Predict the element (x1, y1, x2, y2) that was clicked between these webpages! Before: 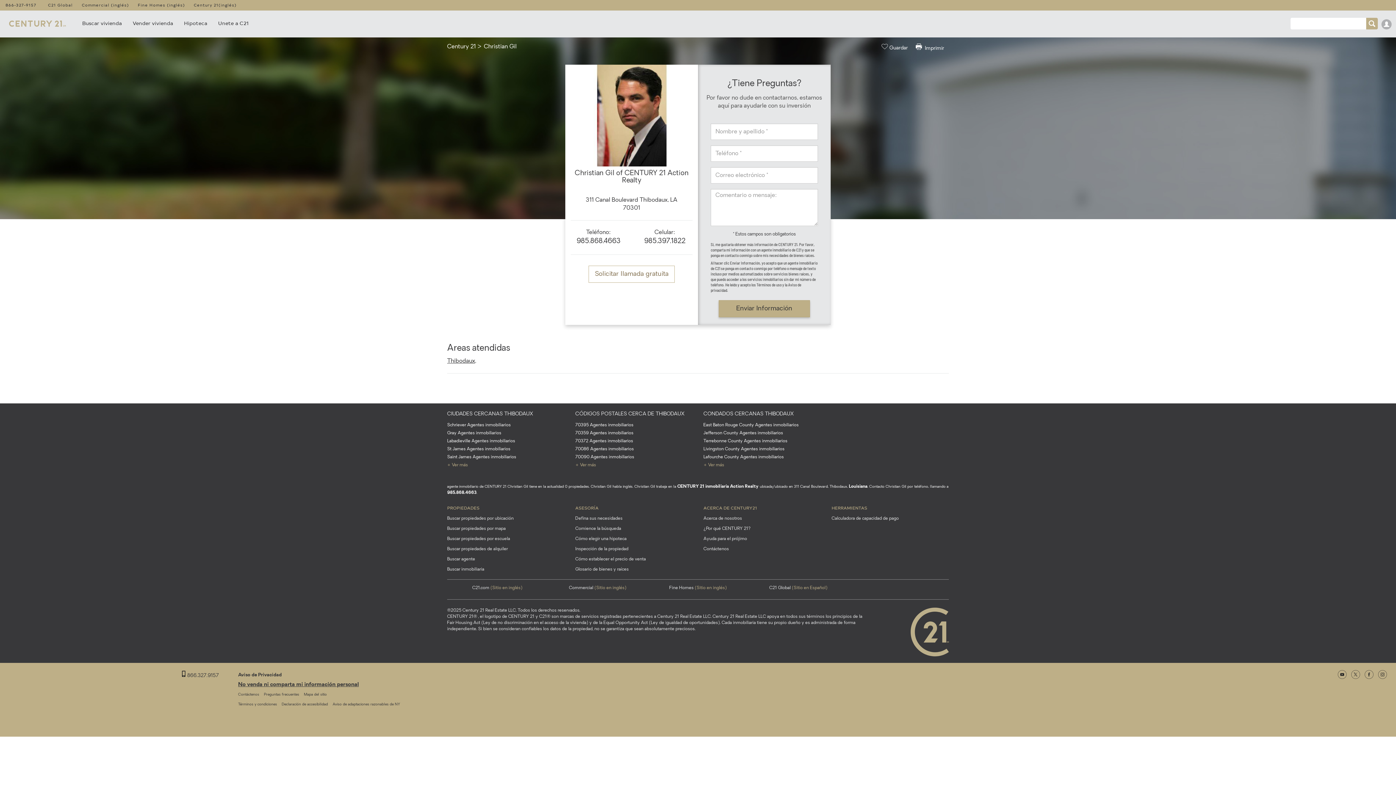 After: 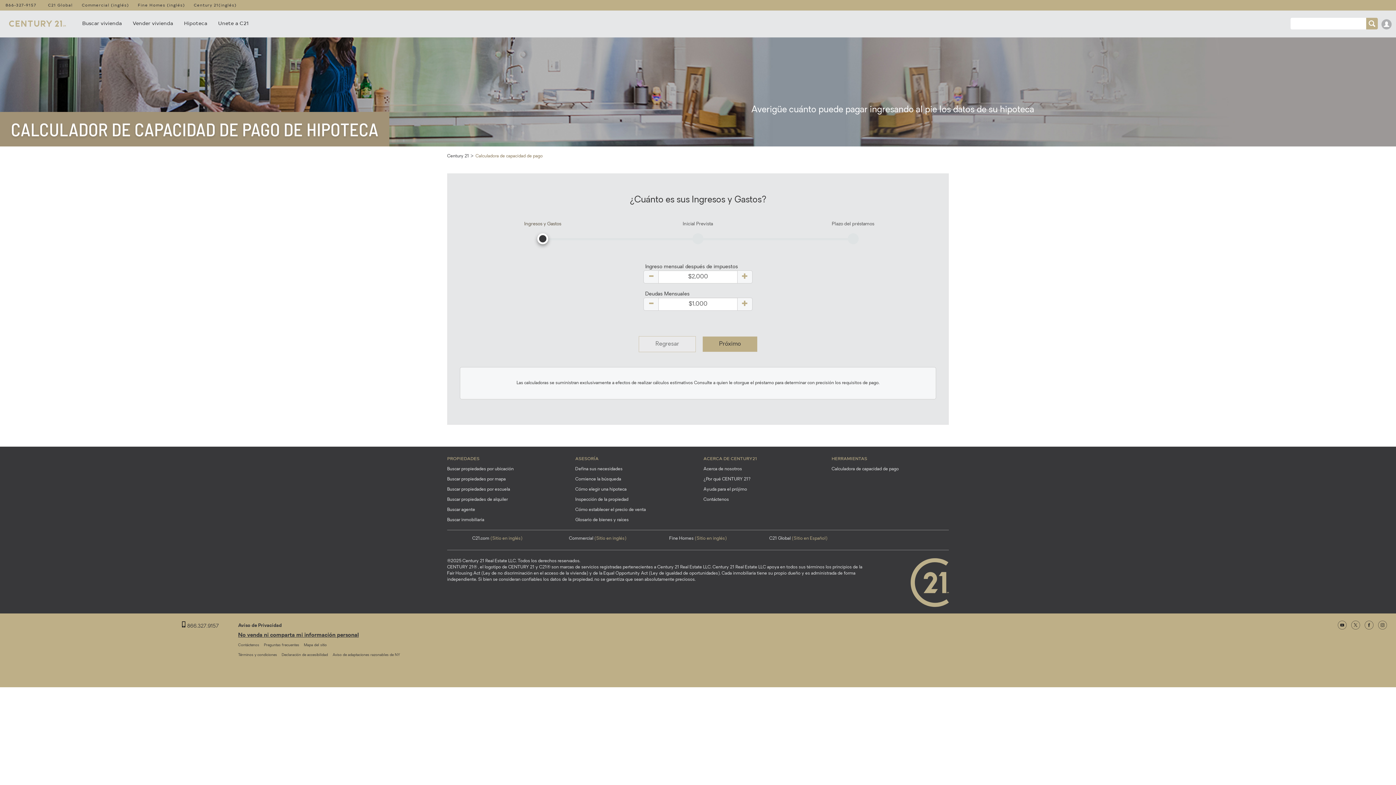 Action: bbox: (831, 516, 899, 522) label: Calculadora de capacidad de pago